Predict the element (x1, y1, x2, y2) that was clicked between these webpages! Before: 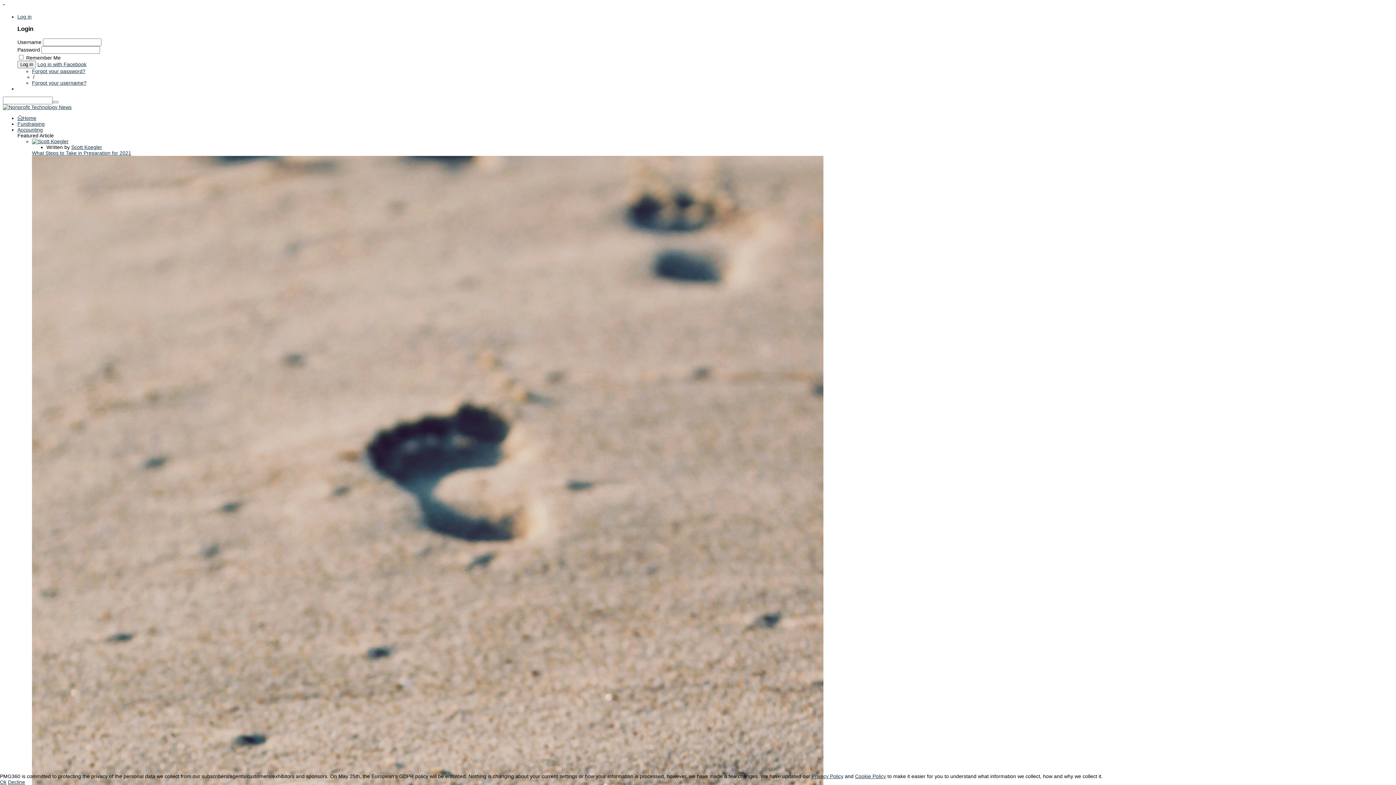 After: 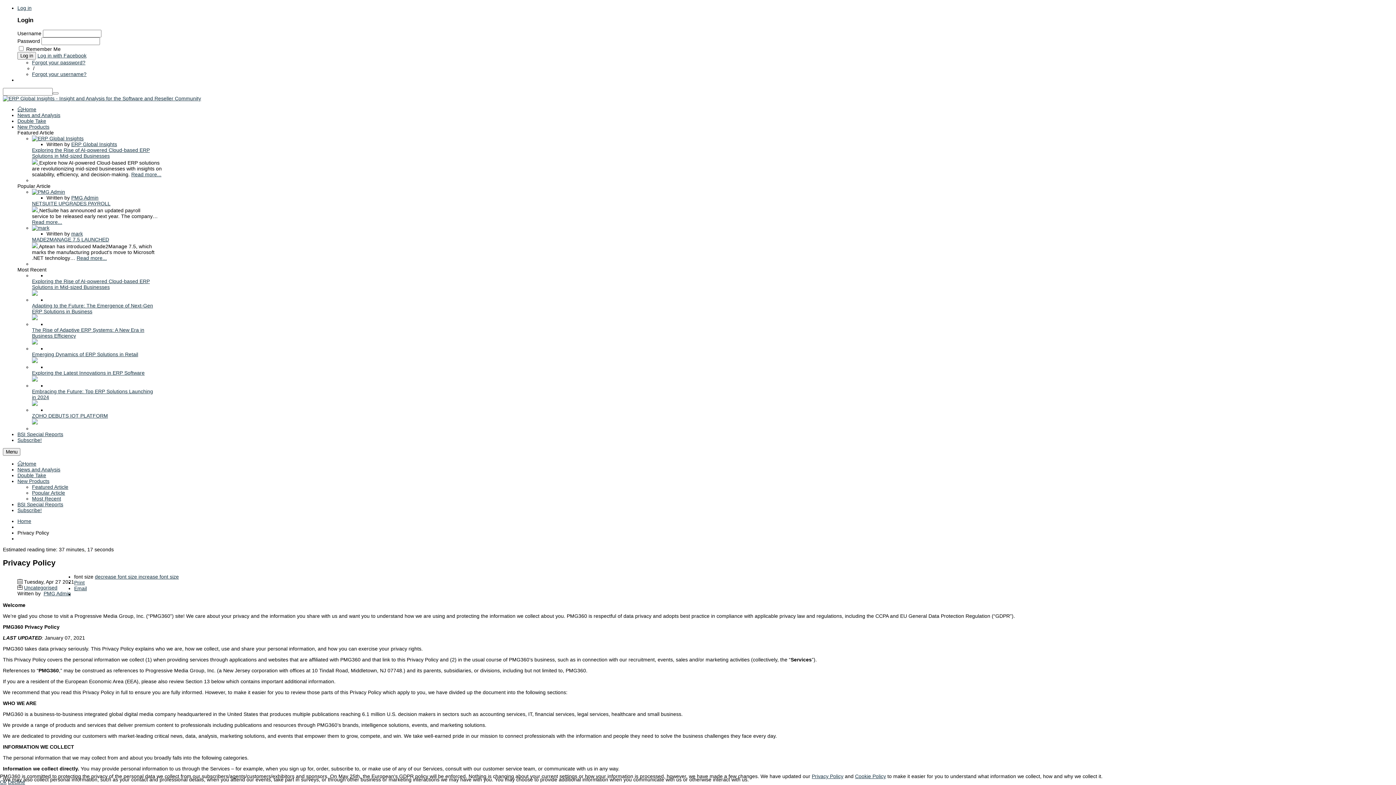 Action: label: Privacy Policy bbox: (812, 773, 843, 779)